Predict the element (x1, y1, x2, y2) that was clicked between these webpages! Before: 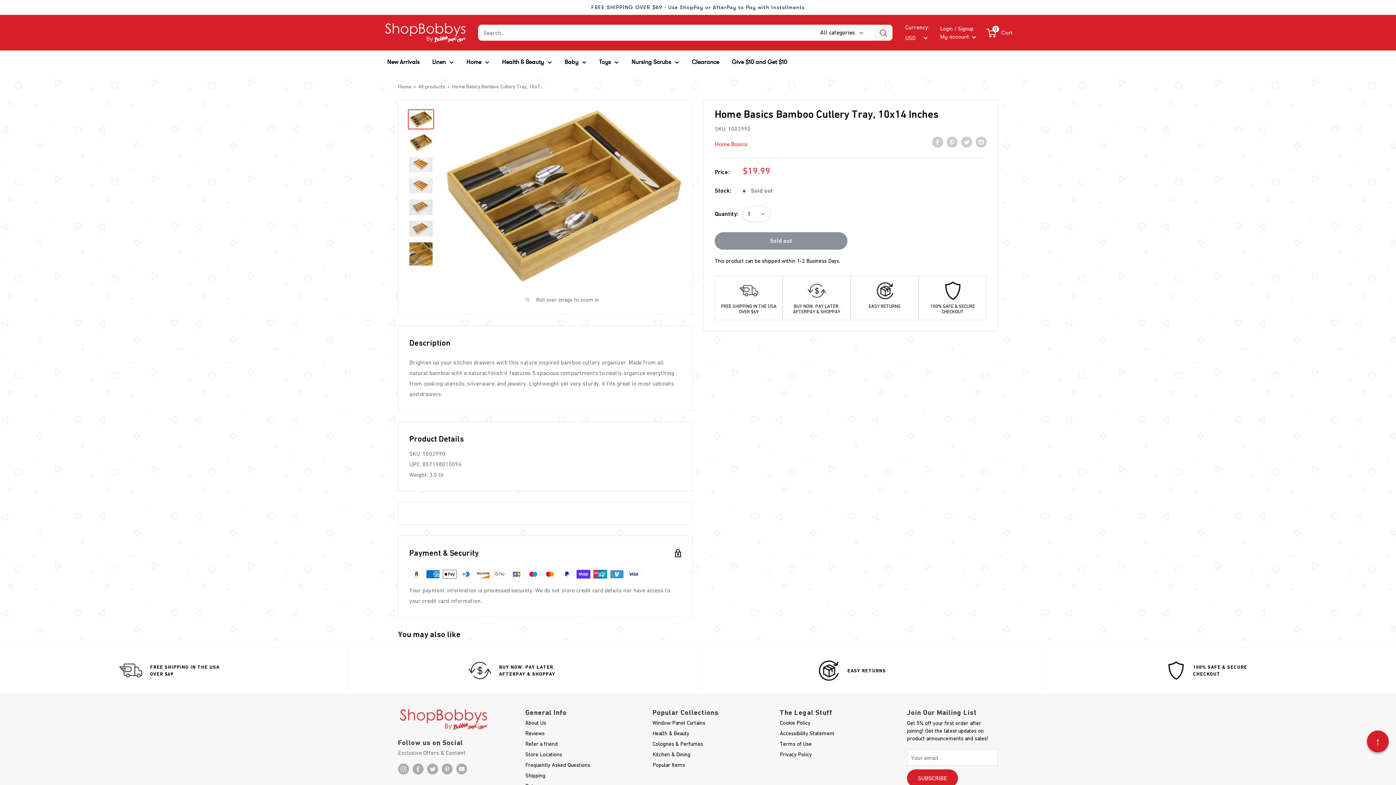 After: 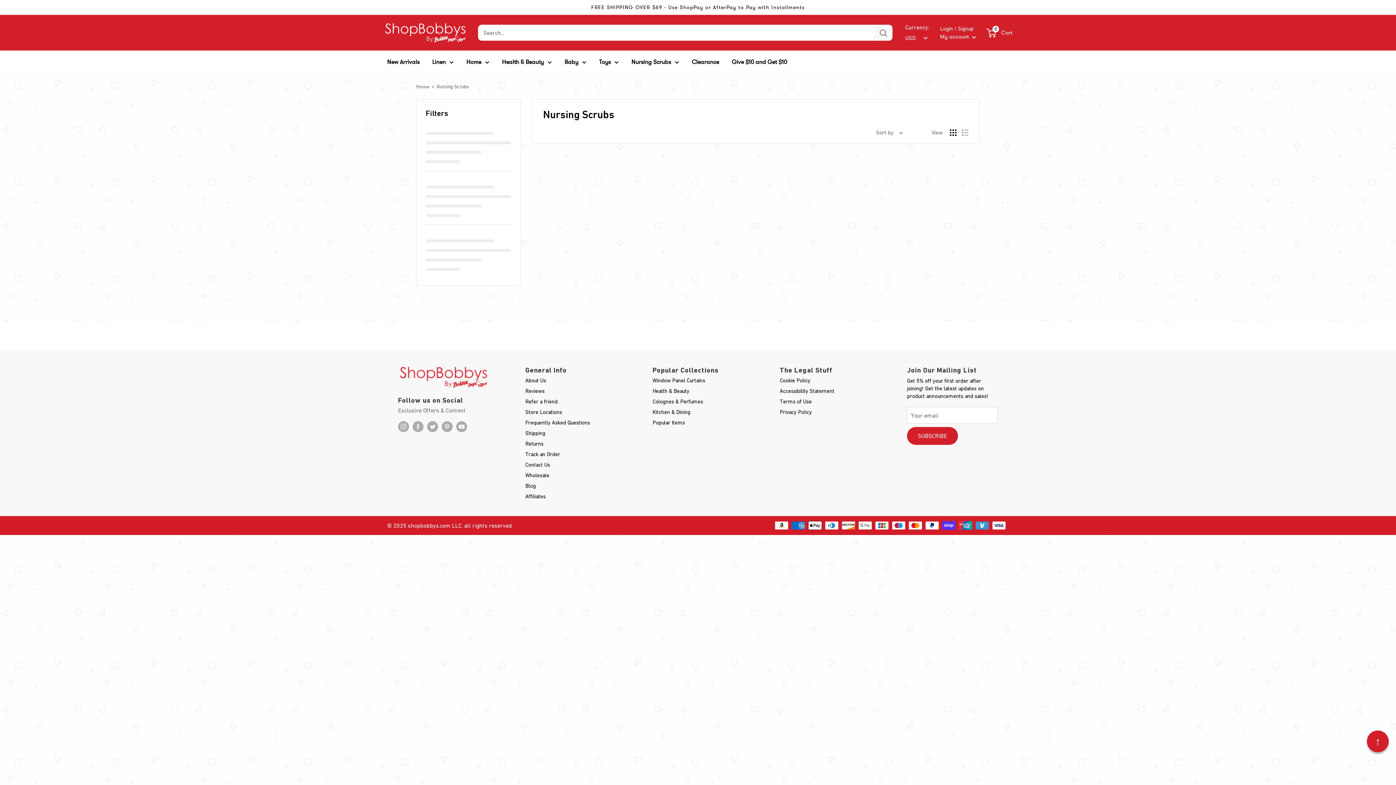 Action: label: Nursing Scrubs bbox: (631, 56, 679, 67)